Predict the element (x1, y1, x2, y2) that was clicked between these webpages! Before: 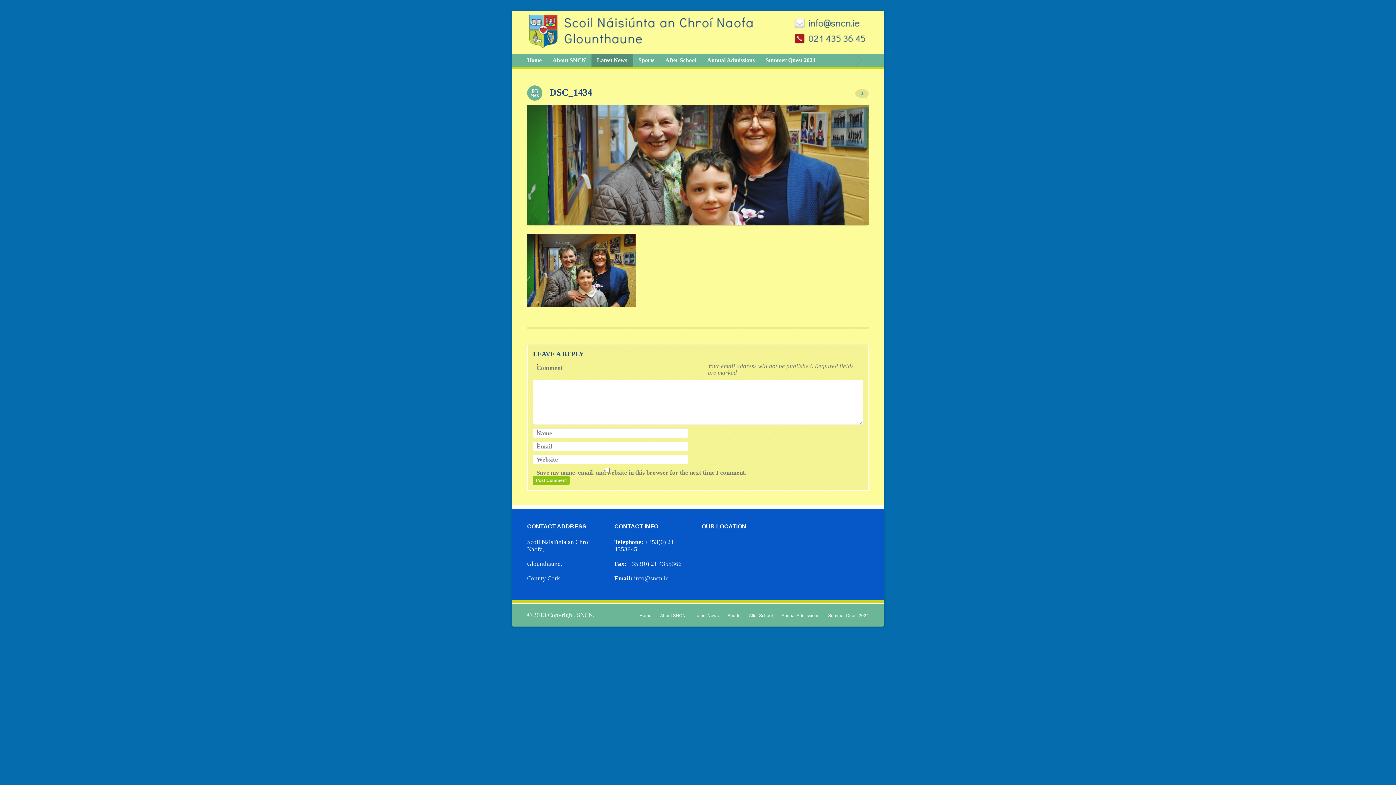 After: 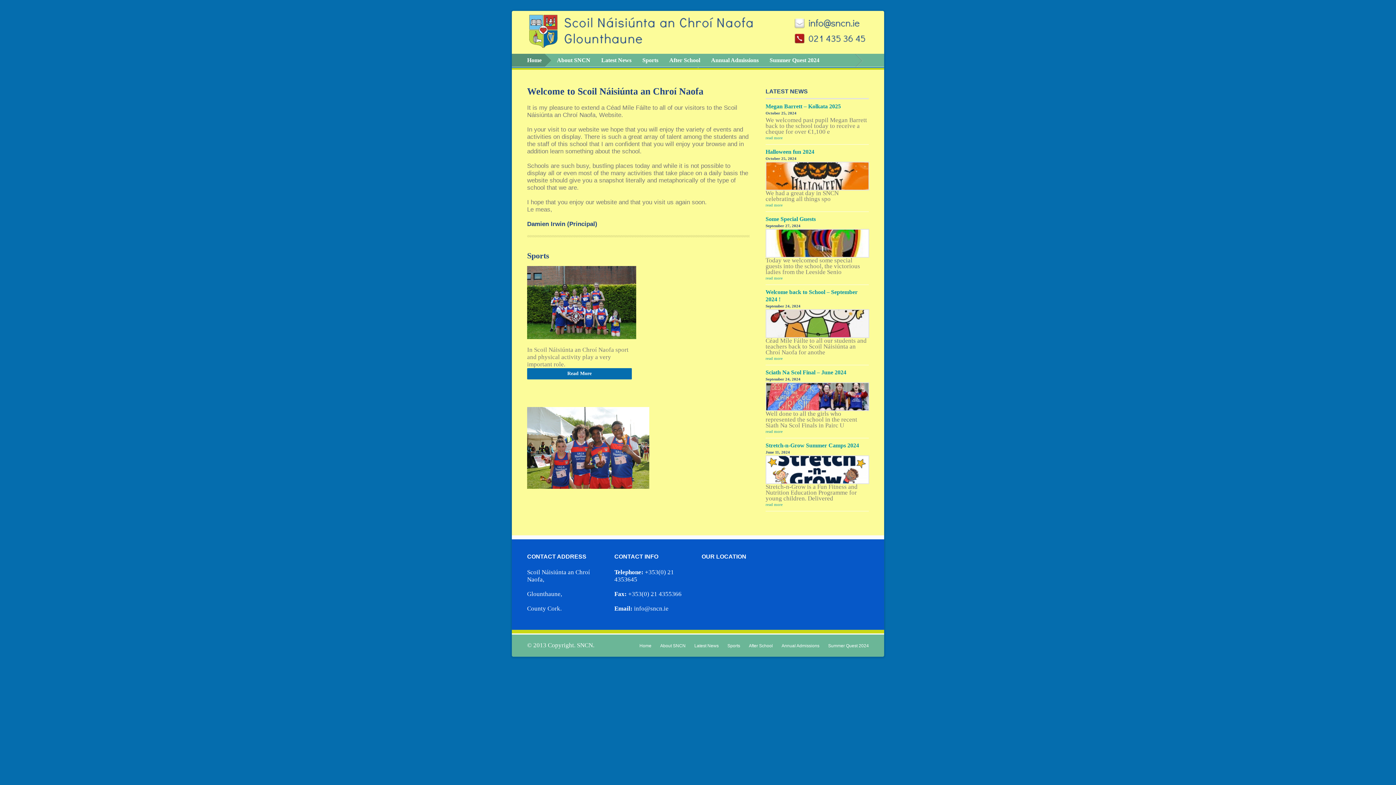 Action: bbox: (528, 14, 867, 49)